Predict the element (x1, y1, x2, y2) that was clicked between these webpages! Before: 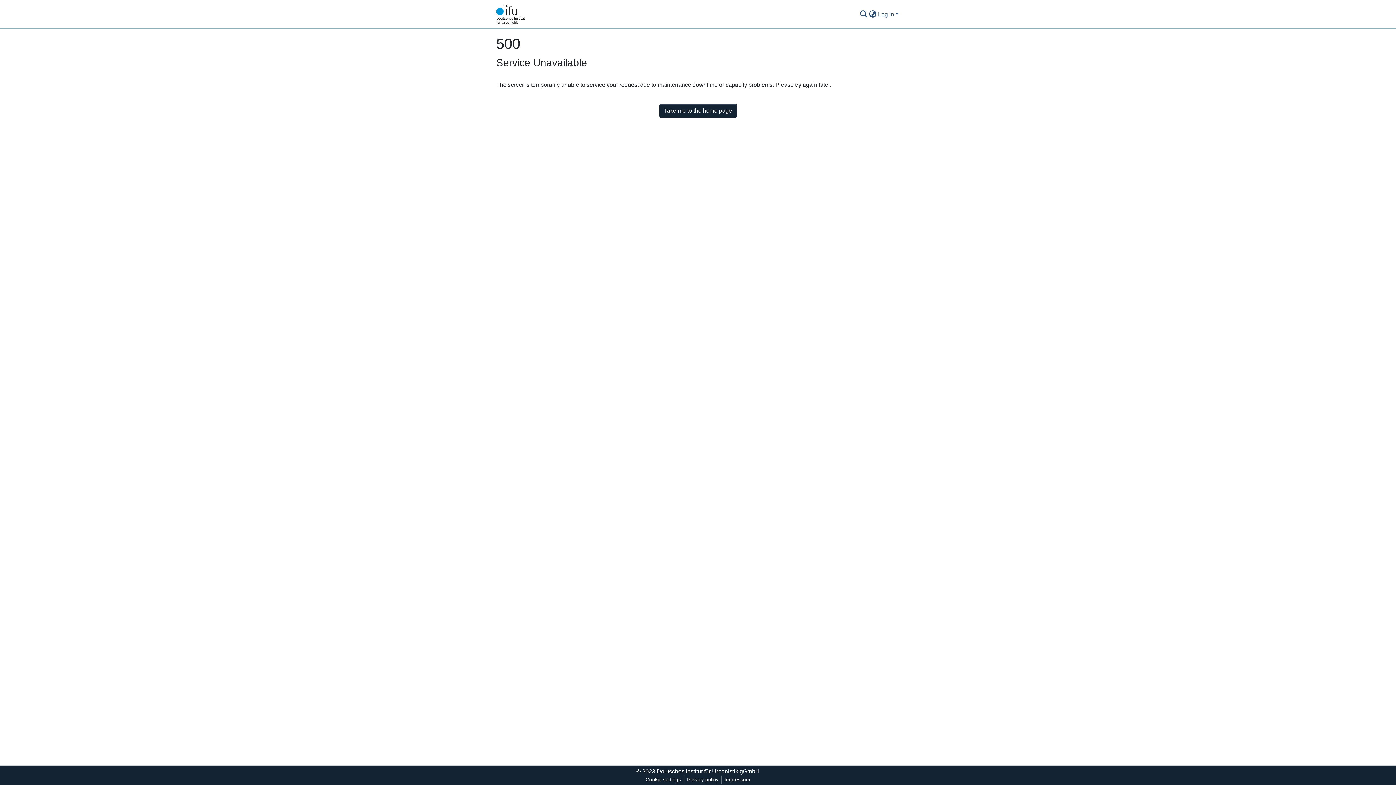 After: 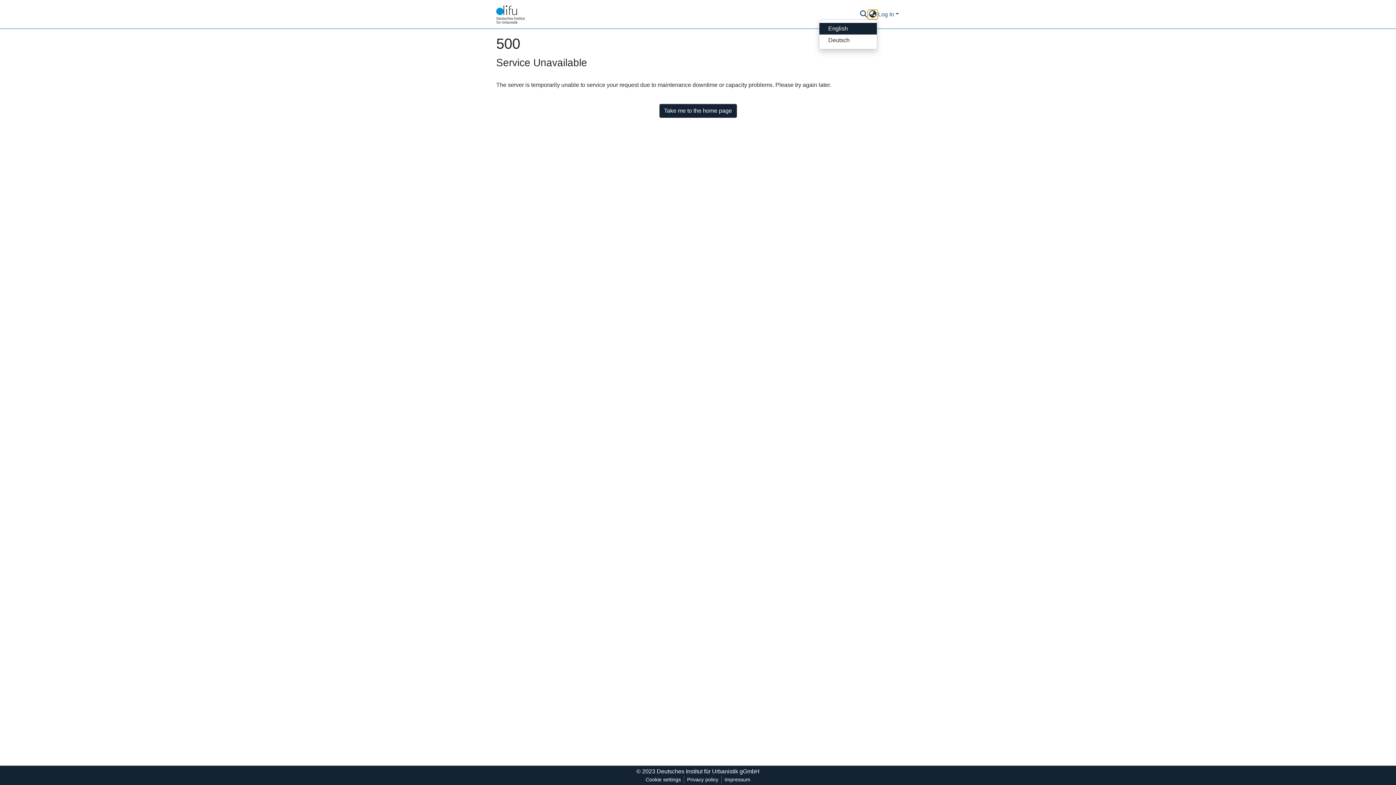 Action: label: Language switch bbox: (868, 10, 877, 18)